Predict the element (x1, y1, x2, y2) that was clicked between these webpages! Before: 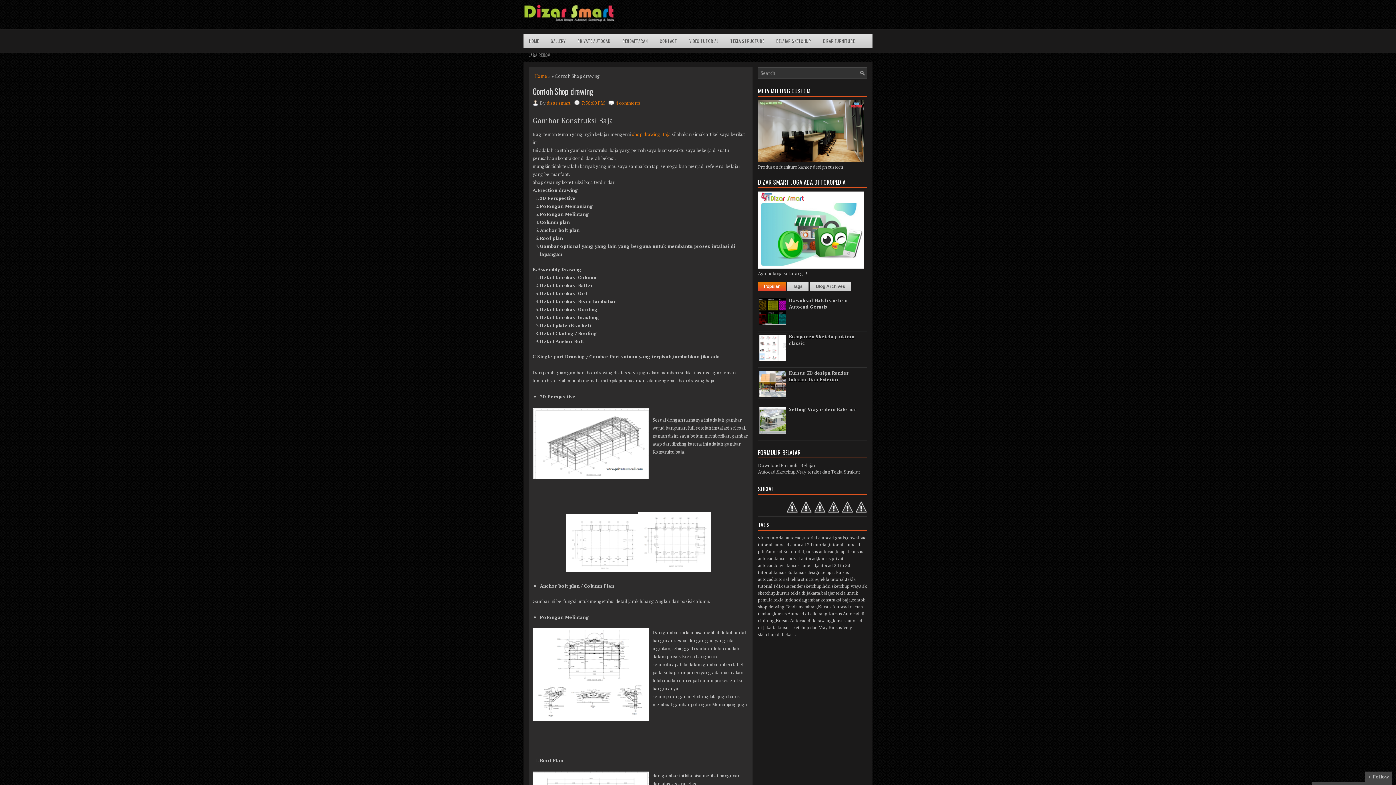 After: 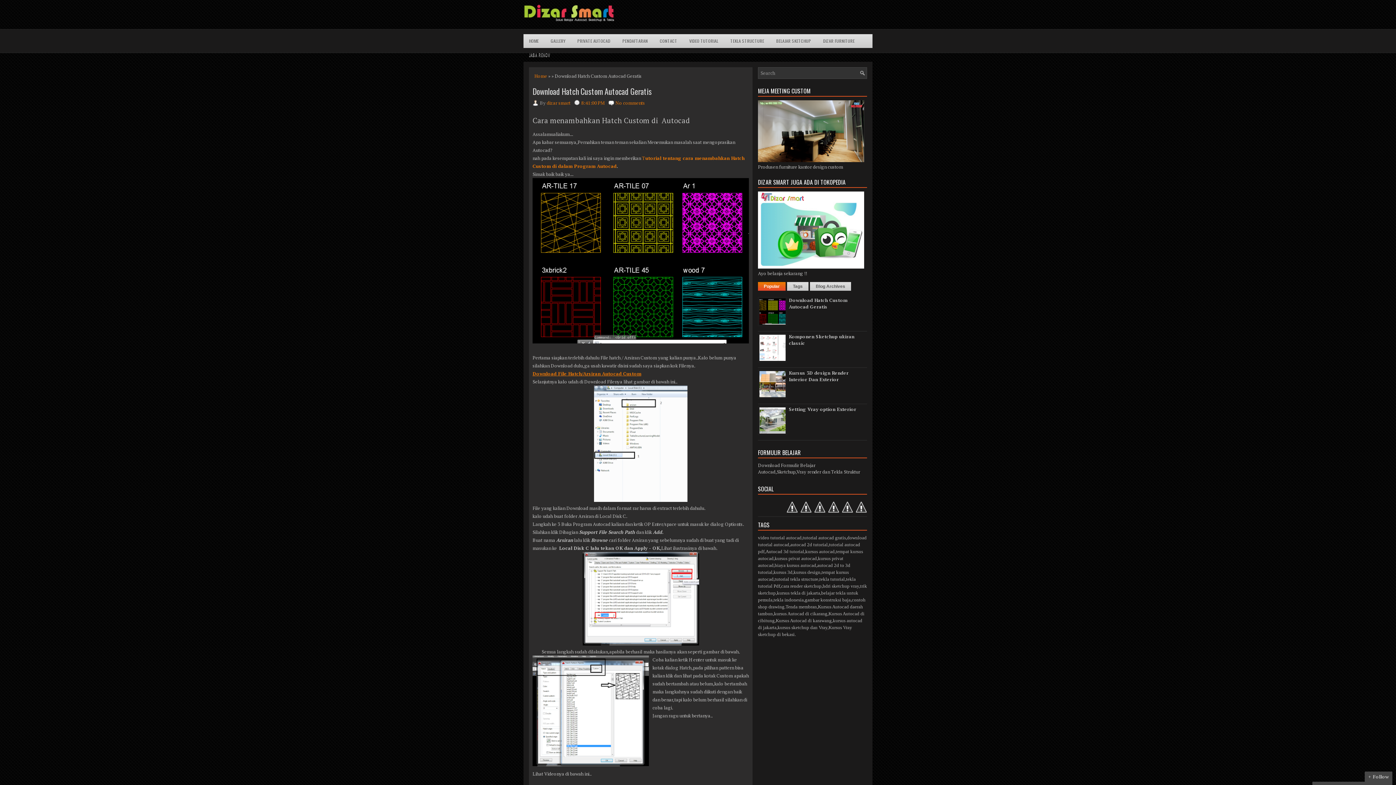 Action: bbox: (789, 297, 847, 310) label: Download Hatch Custom Autocad Geratis